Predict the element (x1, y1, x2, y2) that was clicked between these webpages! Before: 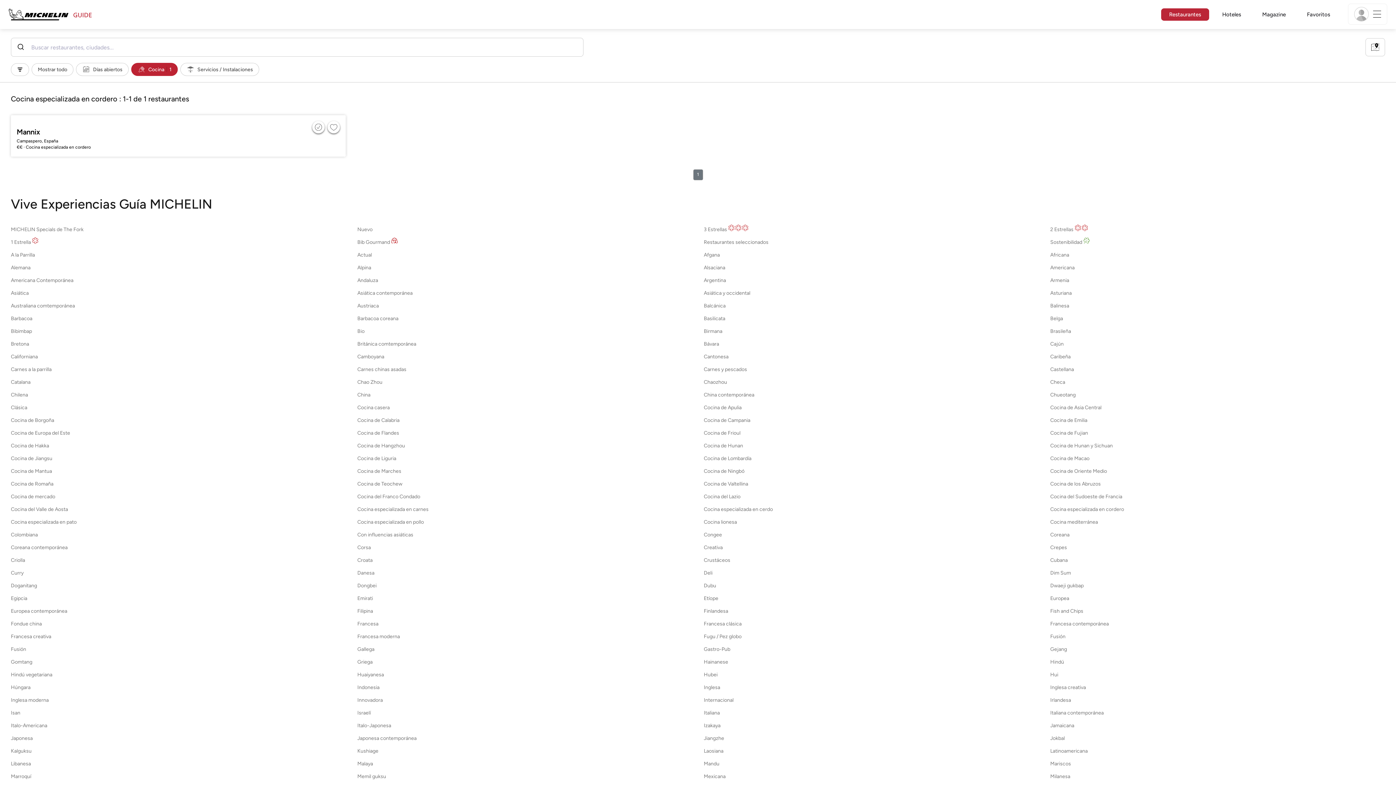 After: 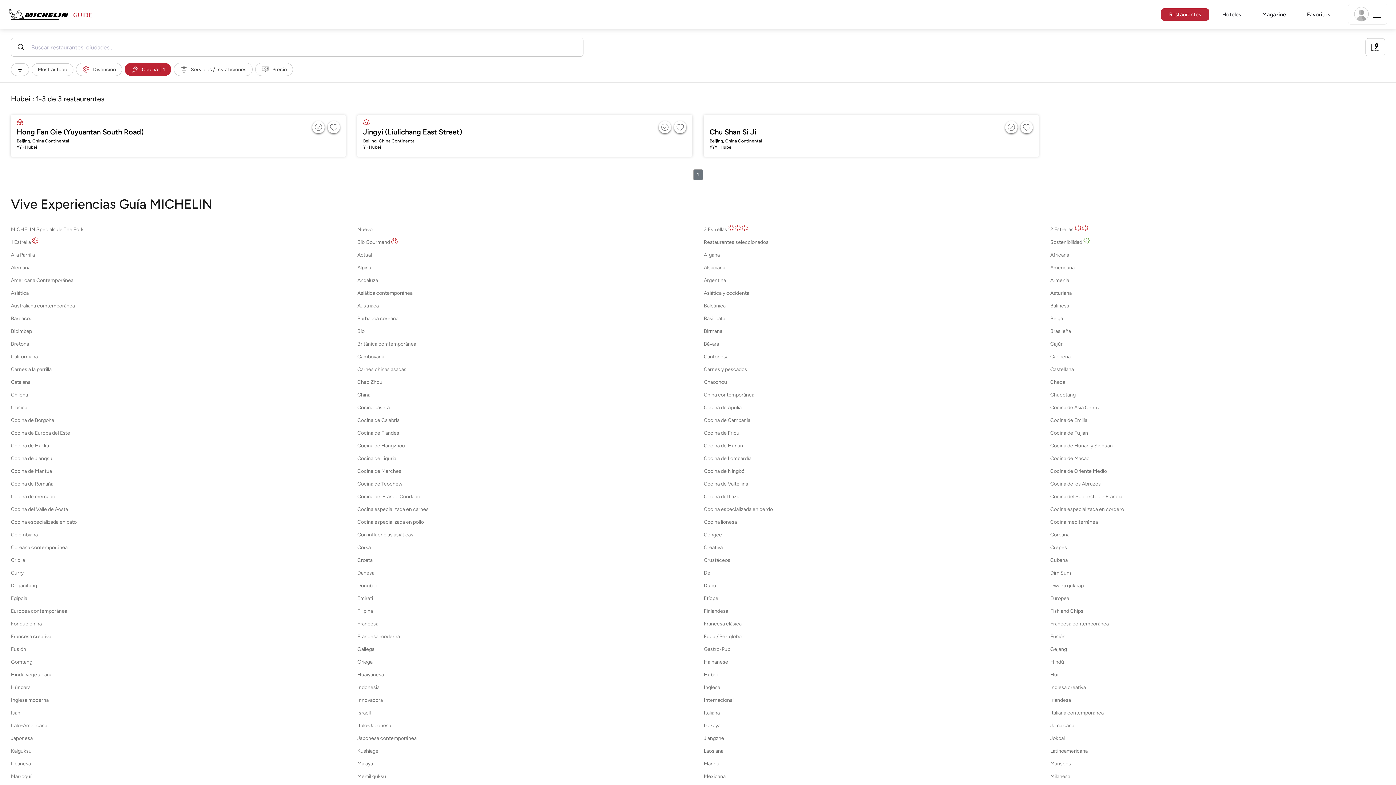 Action: label: Hubei bbox: (704, 672, 717, 678)